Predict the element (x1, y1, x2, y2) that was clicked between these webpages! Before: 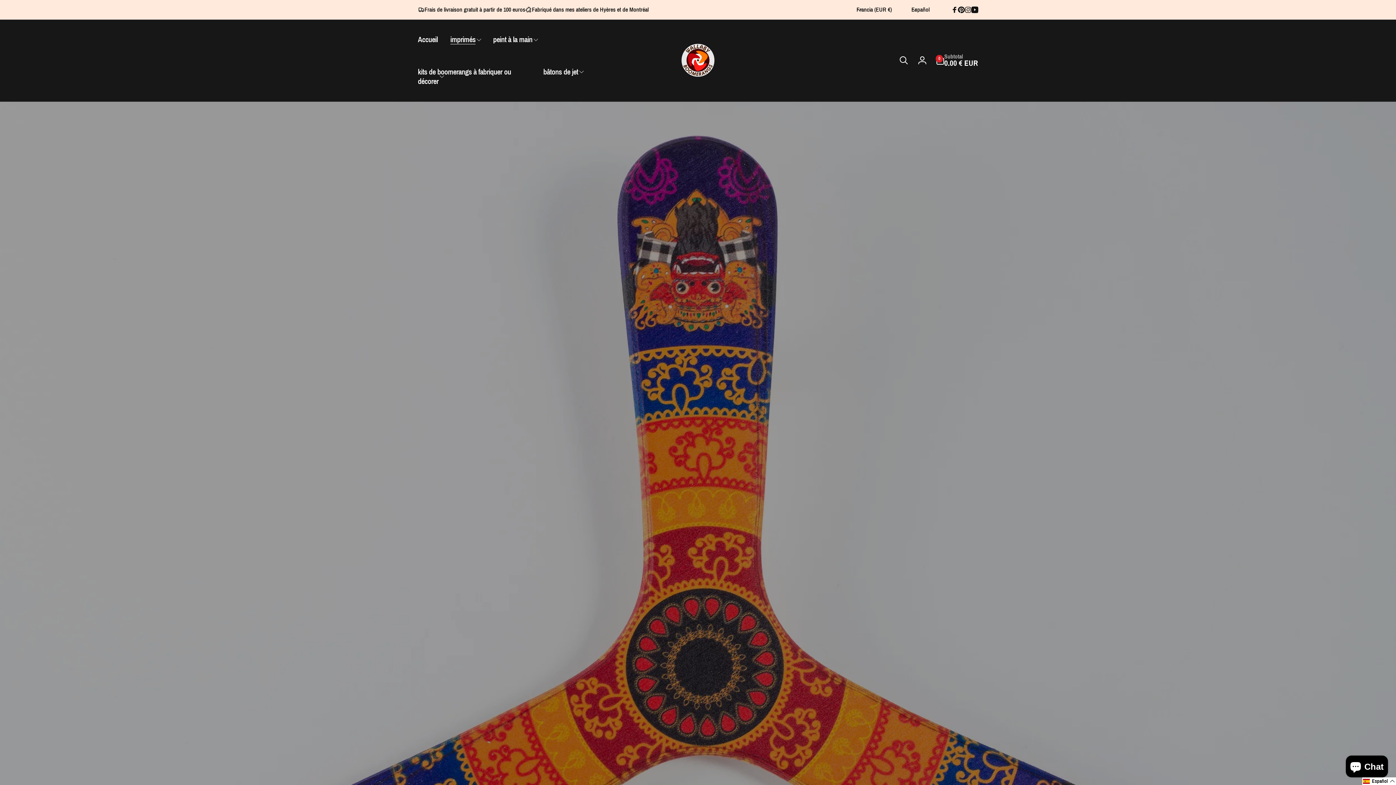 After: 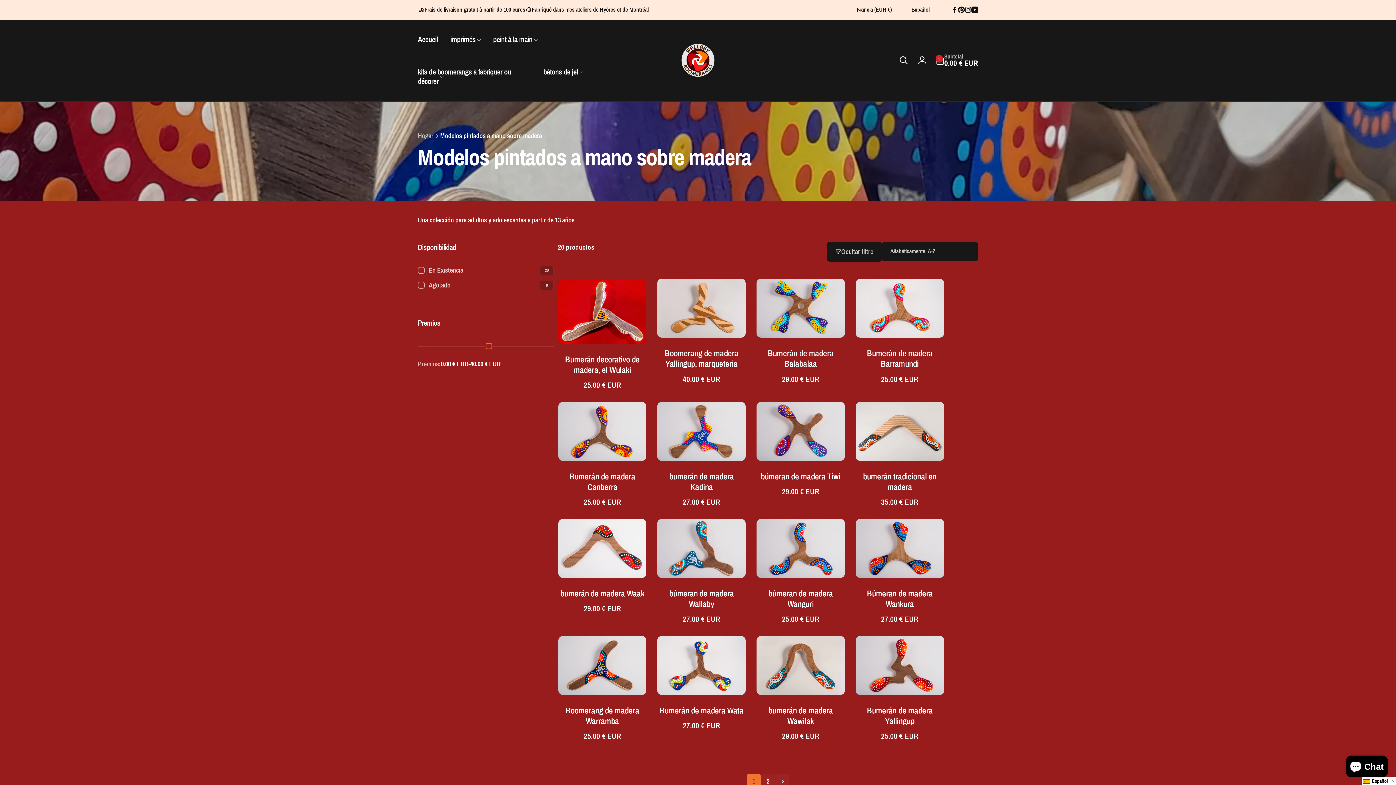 Action: label: peint à la main bbox: (487, 23, 543, 55)